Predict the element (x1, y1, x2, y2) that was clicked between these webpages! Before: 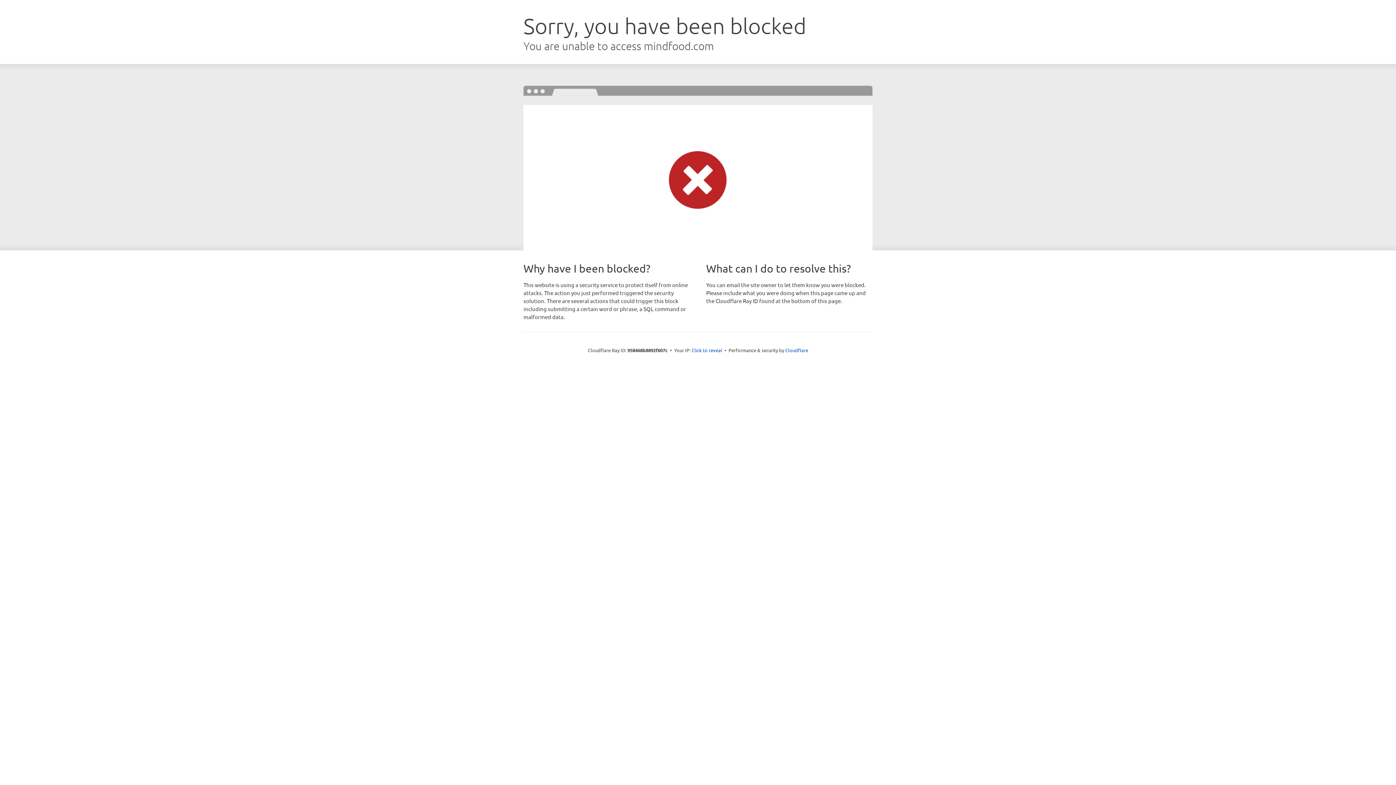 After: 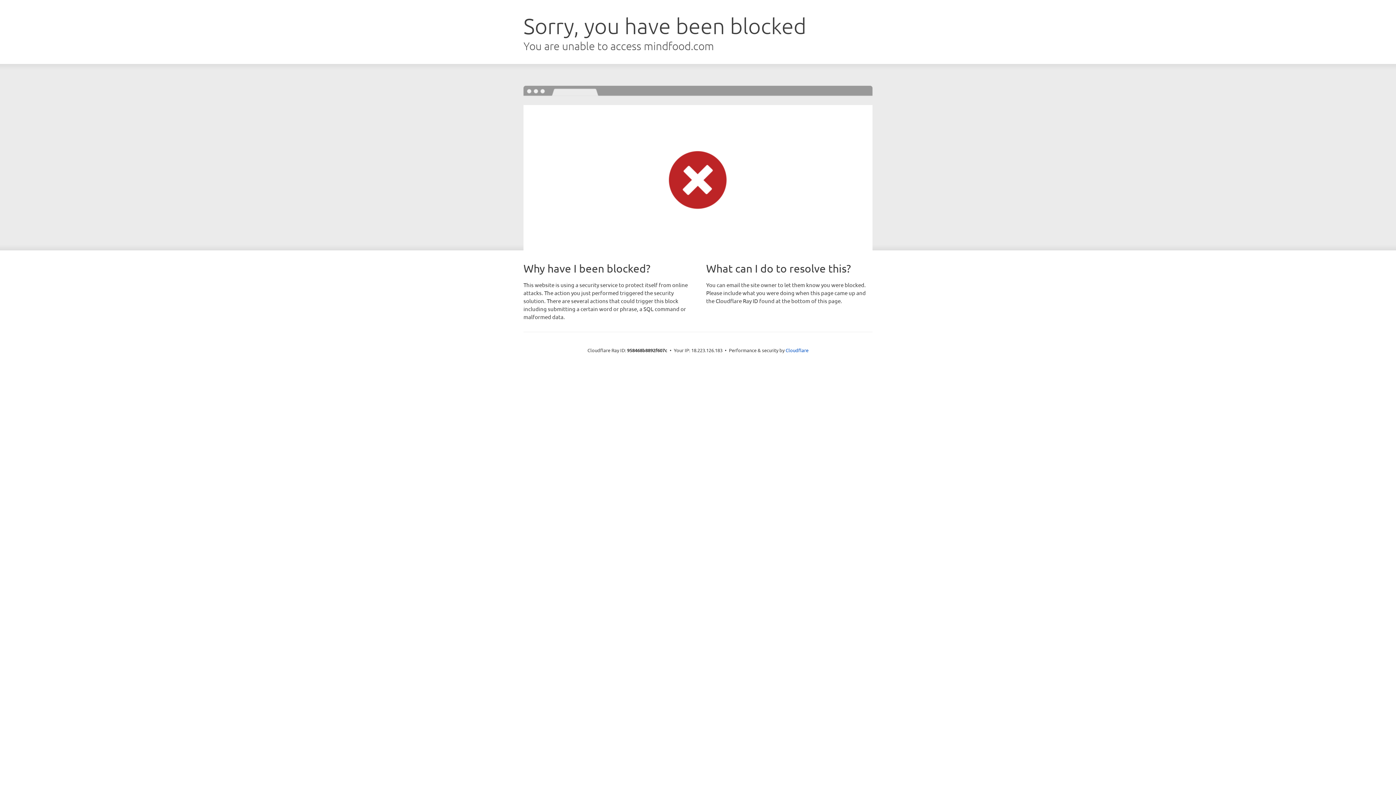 Action: bbox: (691, 346, 722, 353) label: Click to reveal